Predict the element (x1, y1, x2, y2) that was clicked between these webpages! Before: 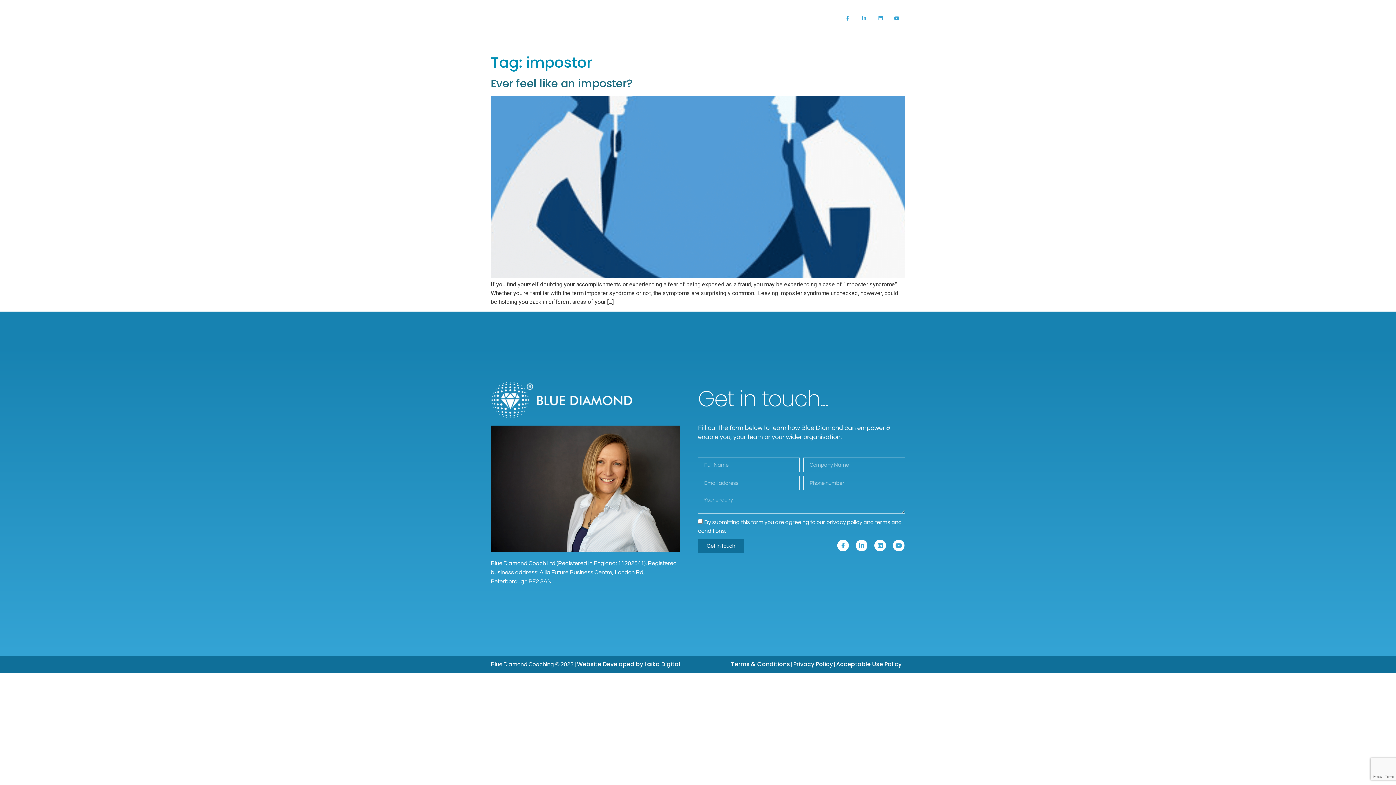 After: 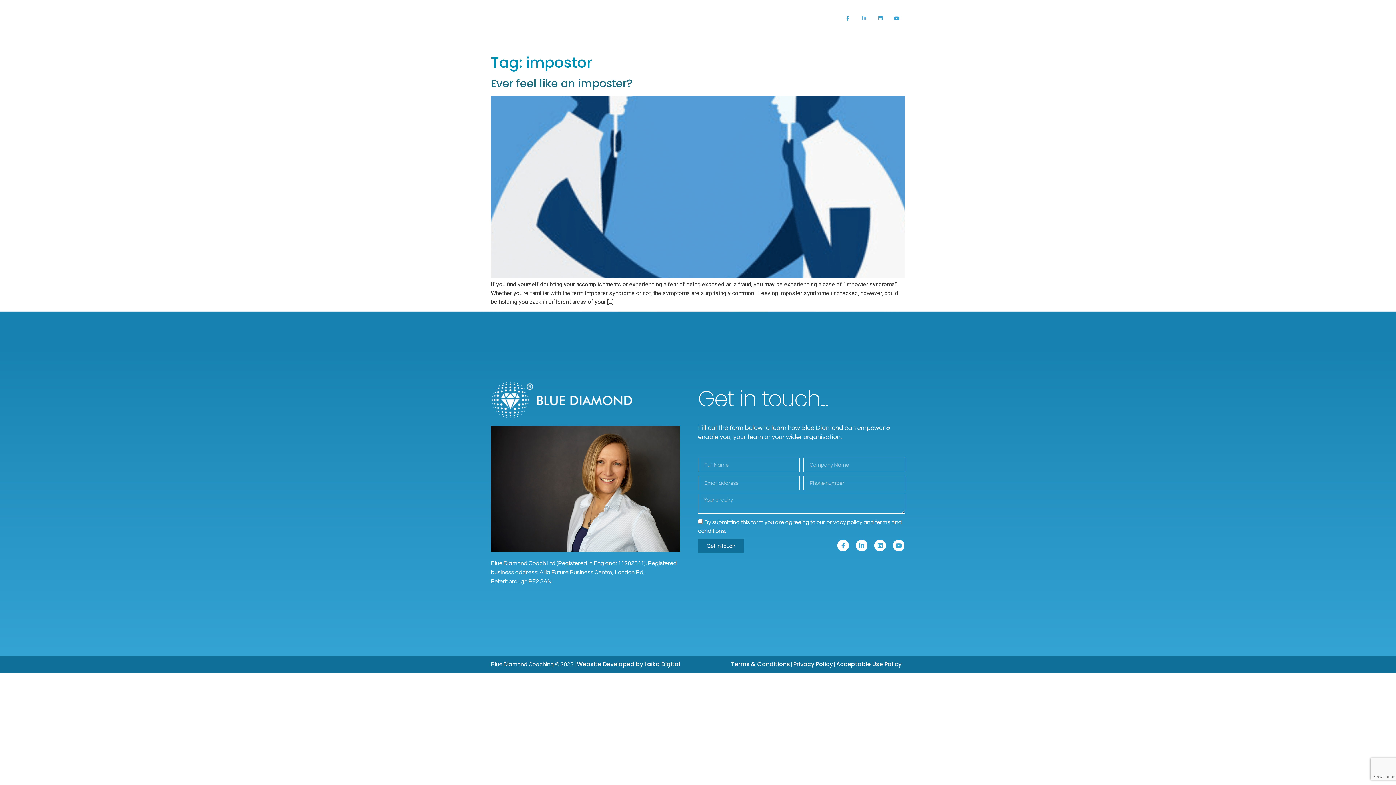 Action: label: Linkedin-in bbox: (859, 13, 869, 22)